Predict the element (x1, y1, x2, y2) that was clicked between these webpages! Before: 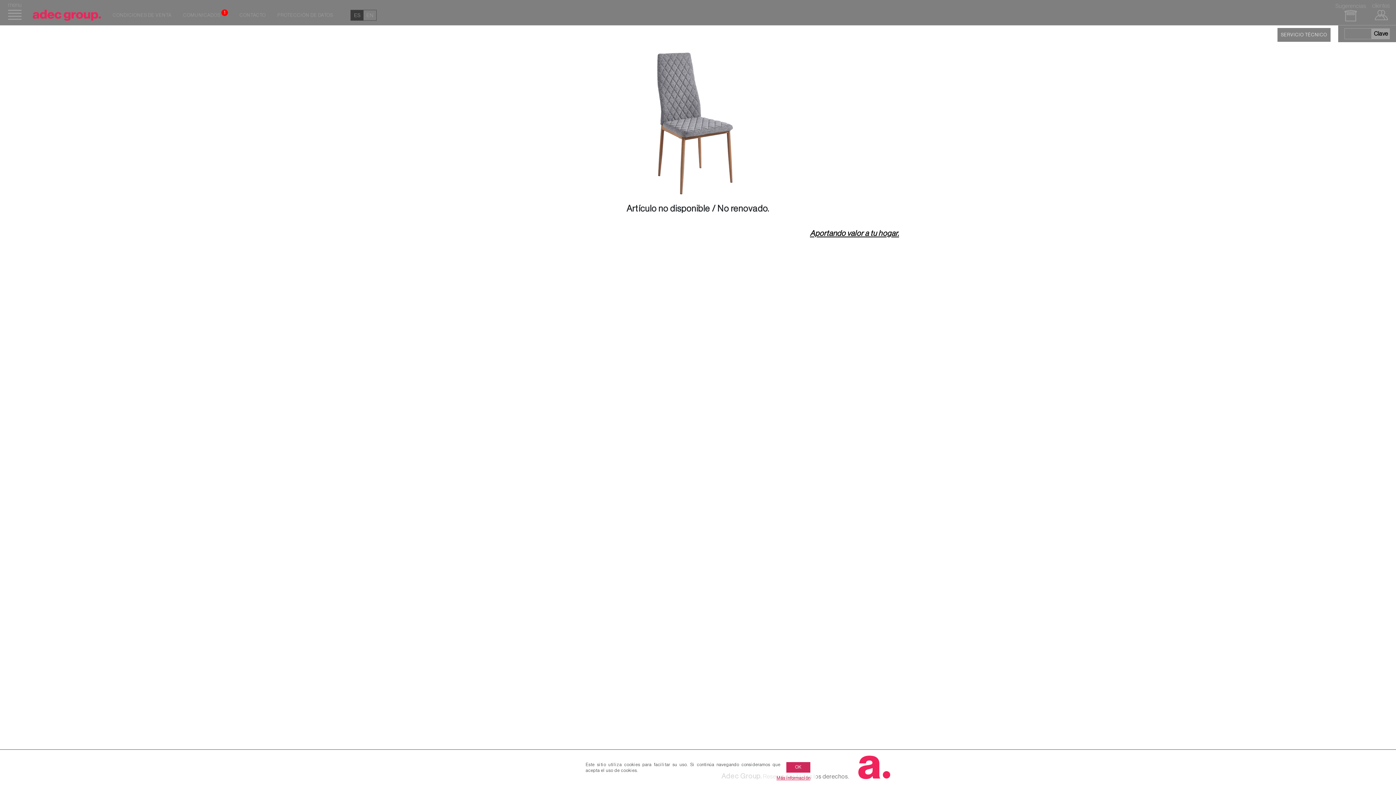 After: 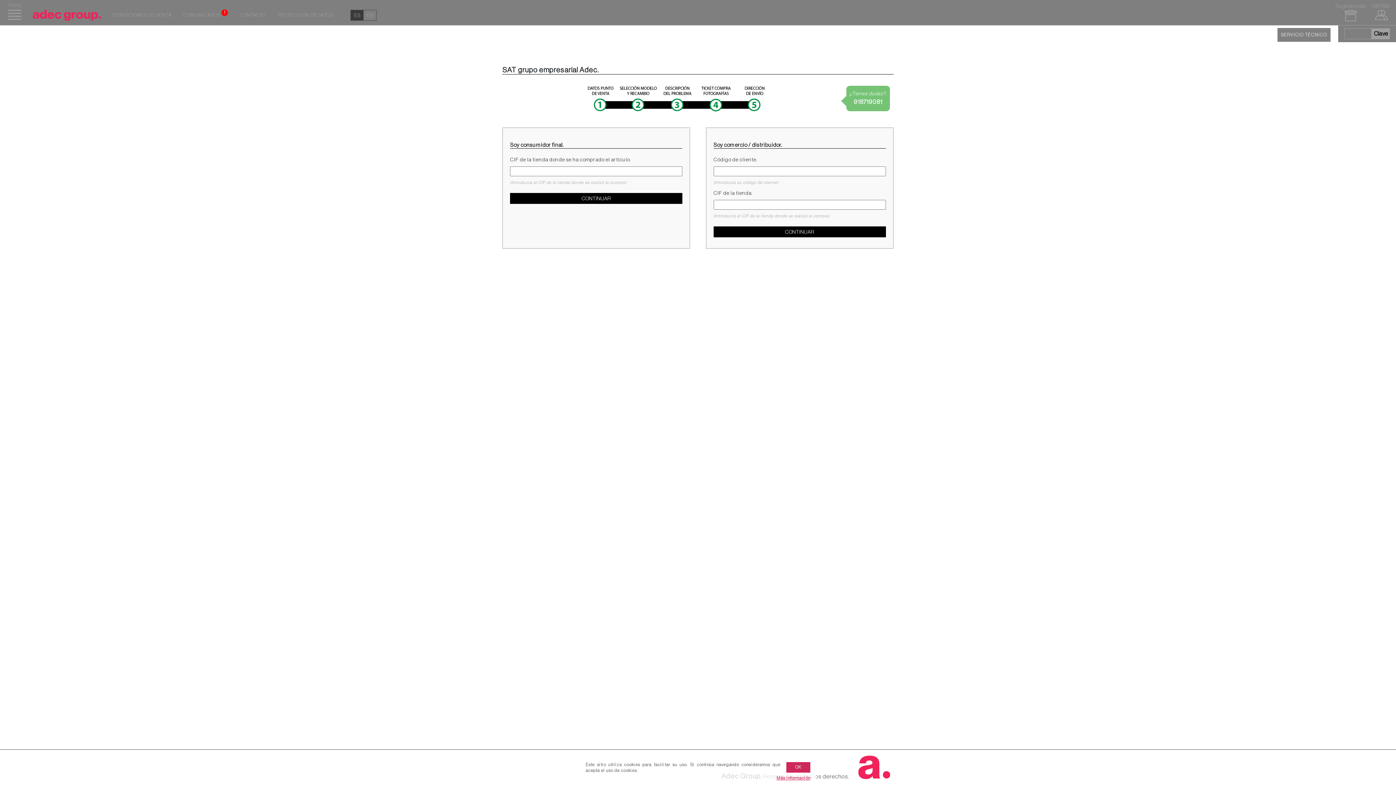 Action: bbox: (1281, 28, 1327, 41) label: SERVICIO TÉCNICO